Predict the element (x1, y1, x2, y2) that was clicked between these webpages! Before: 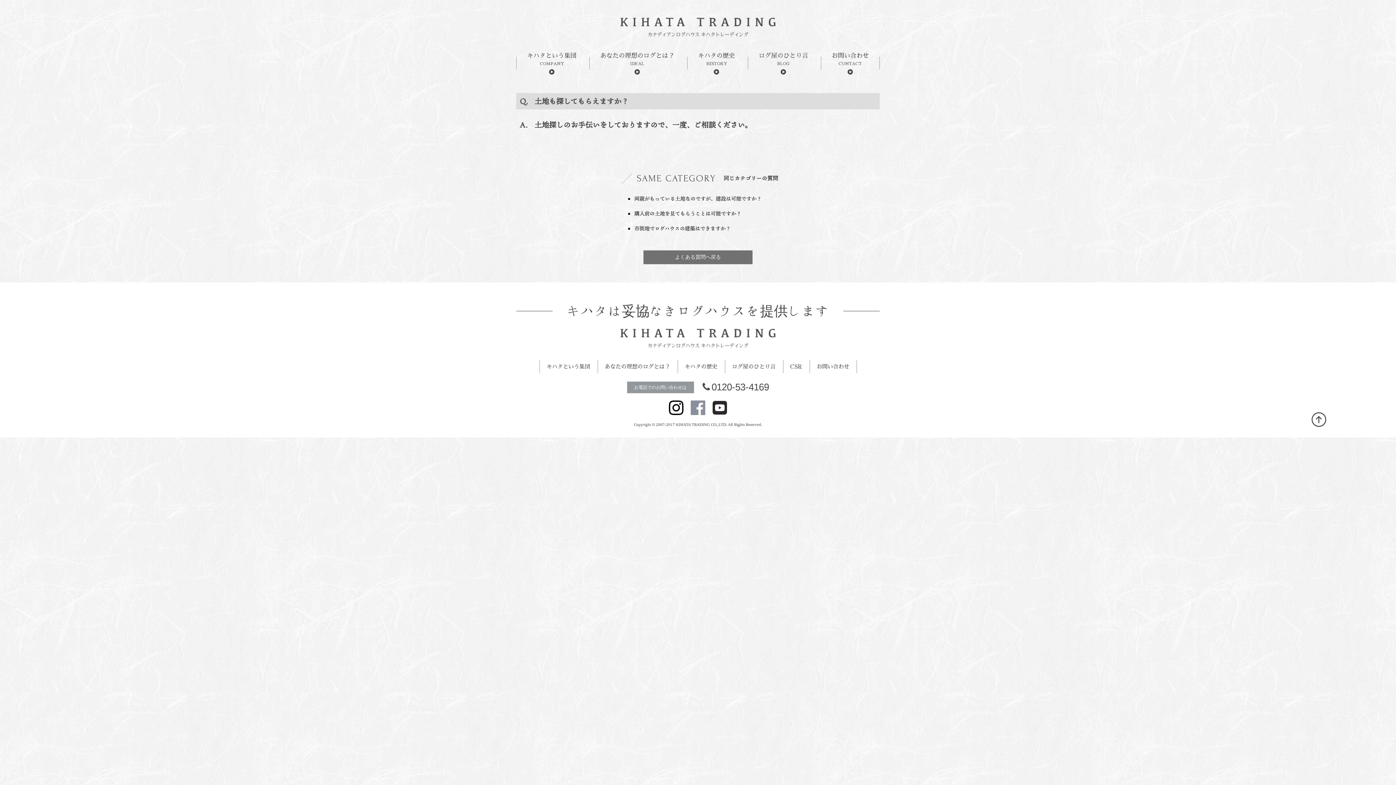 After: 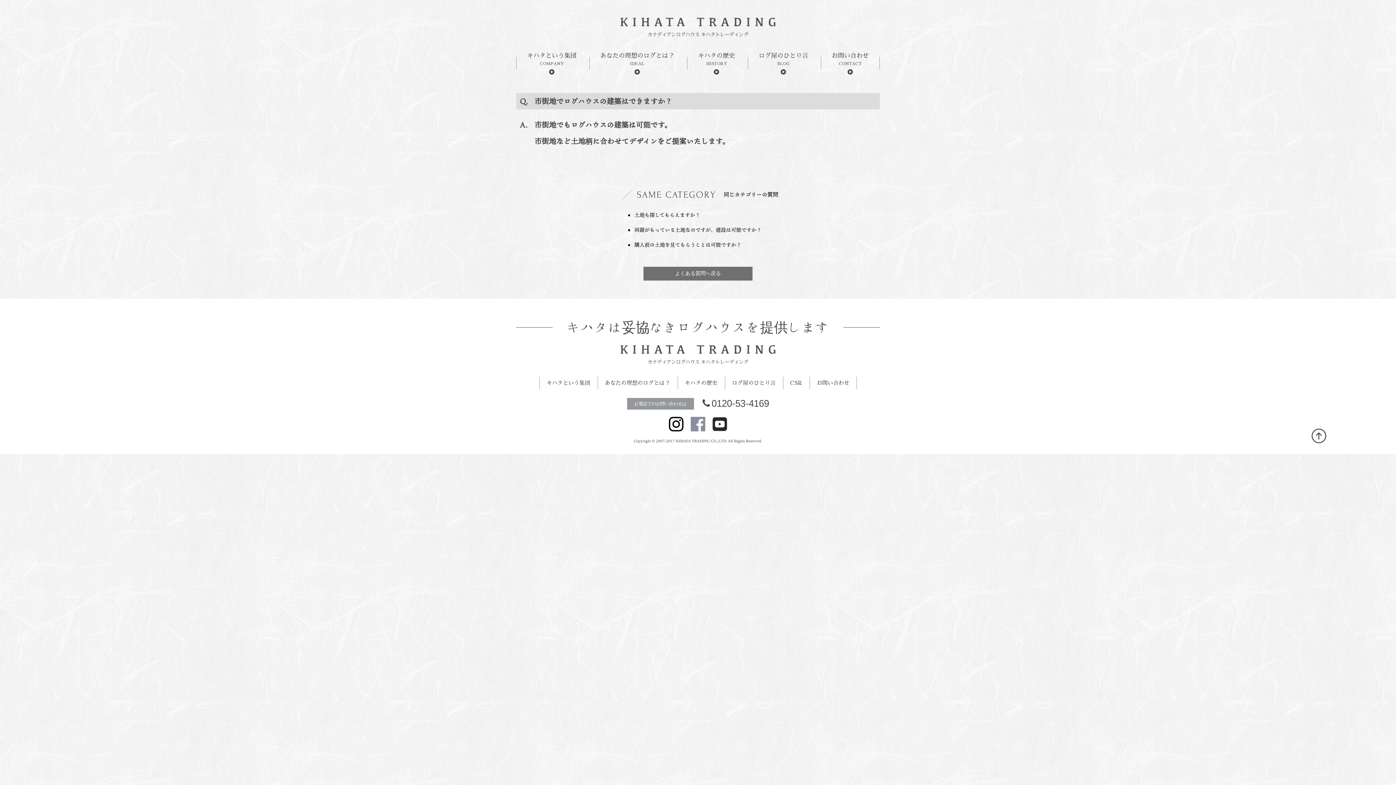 Action: label: 市街地でログハウスの建築はできますか？ bbox: (634, 224, 730, 232)